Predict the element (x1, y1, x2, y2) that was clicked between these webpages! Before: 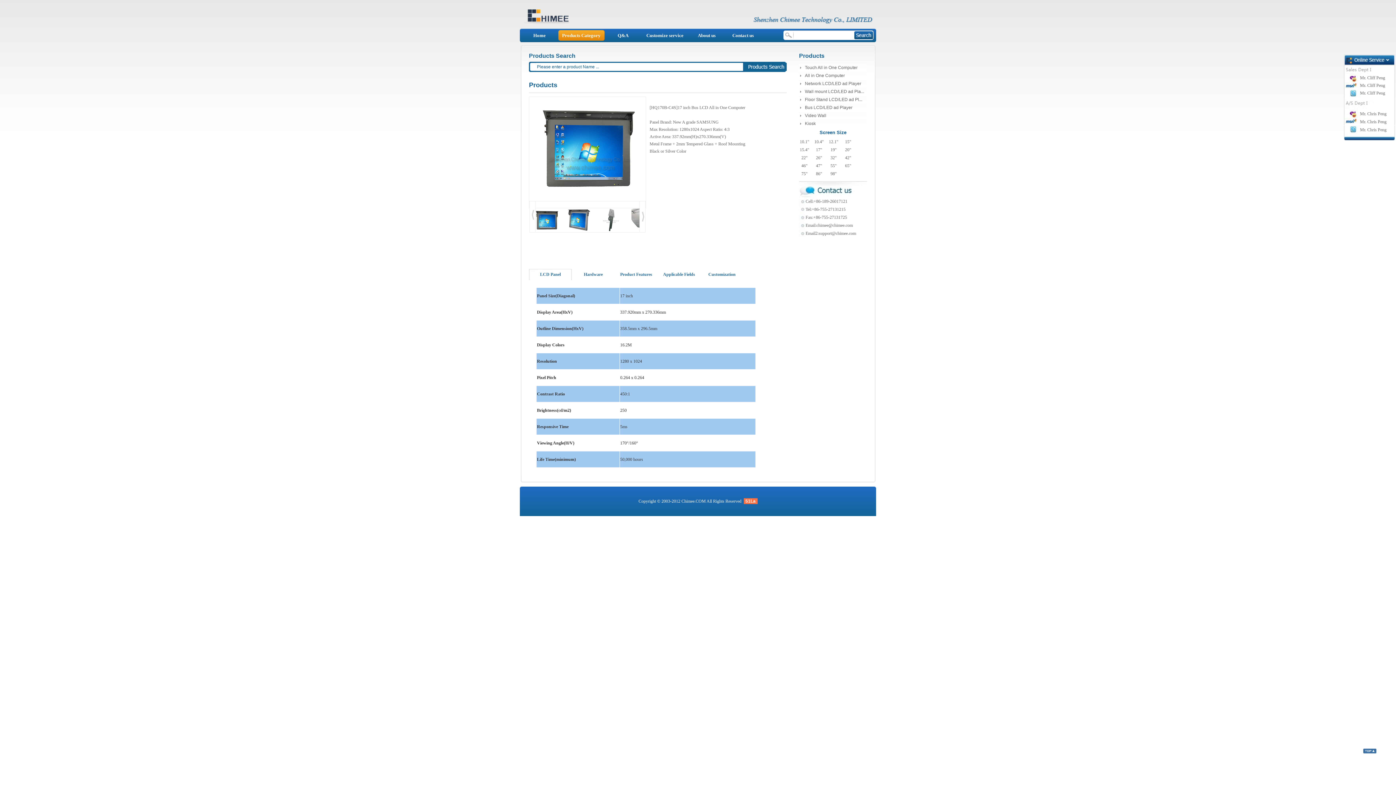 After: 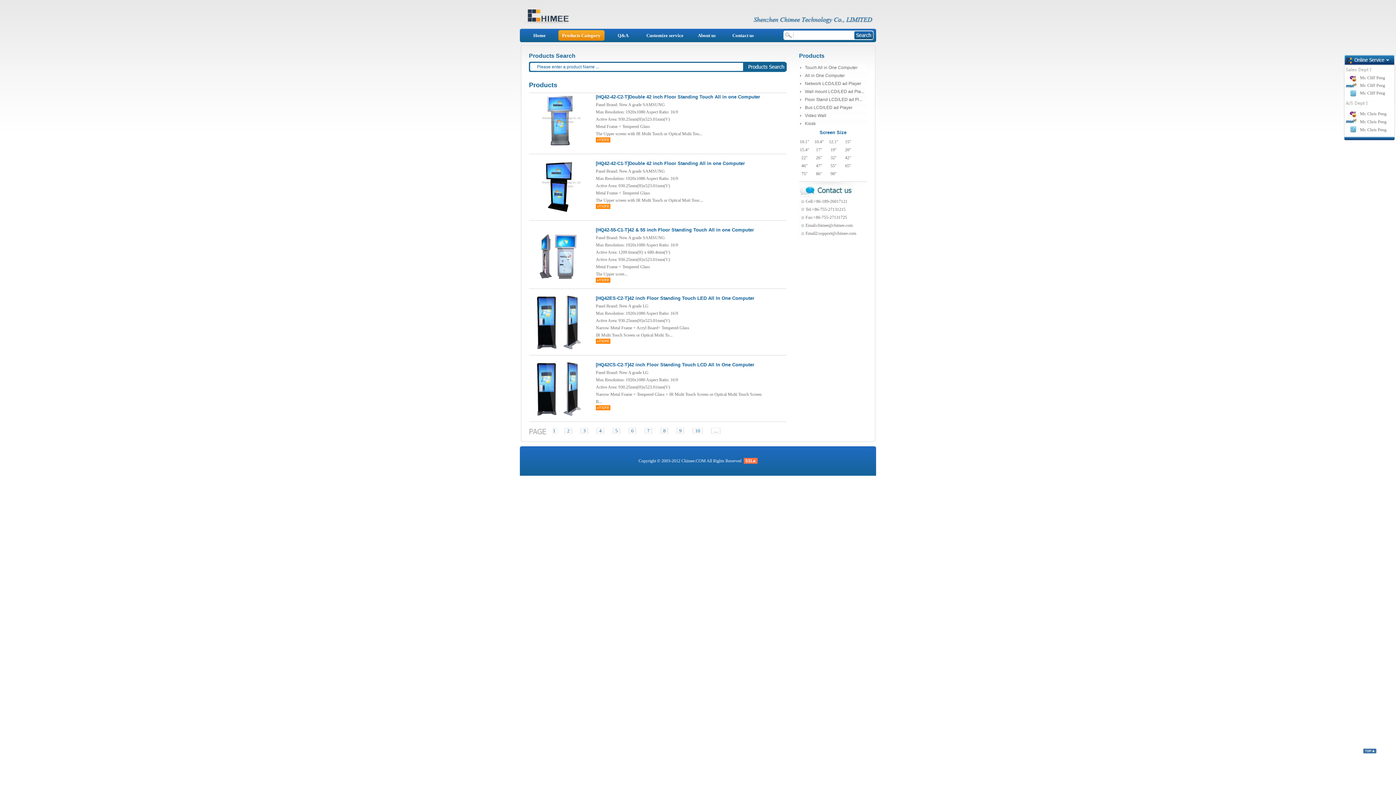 Action: label: 42" bbox: (842, 153, 853, 161)